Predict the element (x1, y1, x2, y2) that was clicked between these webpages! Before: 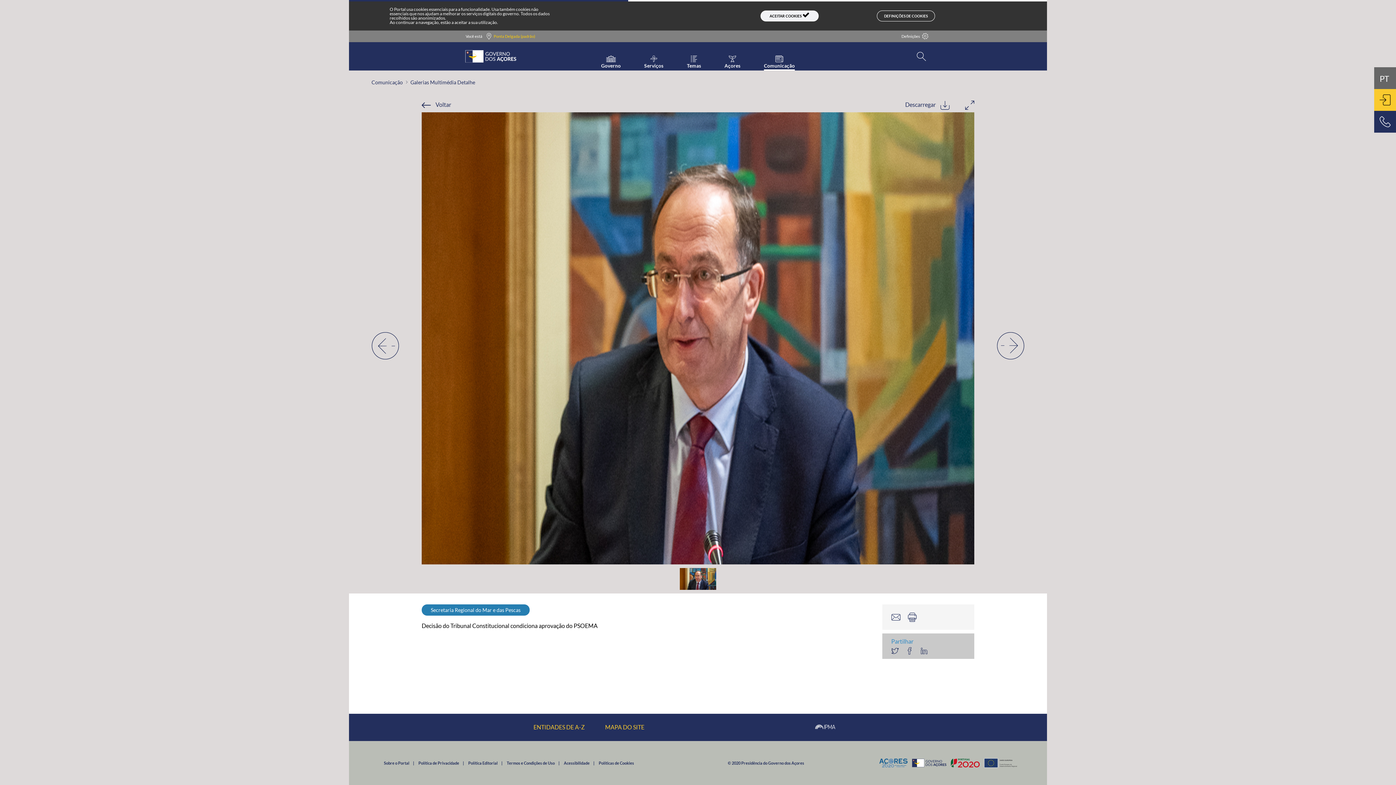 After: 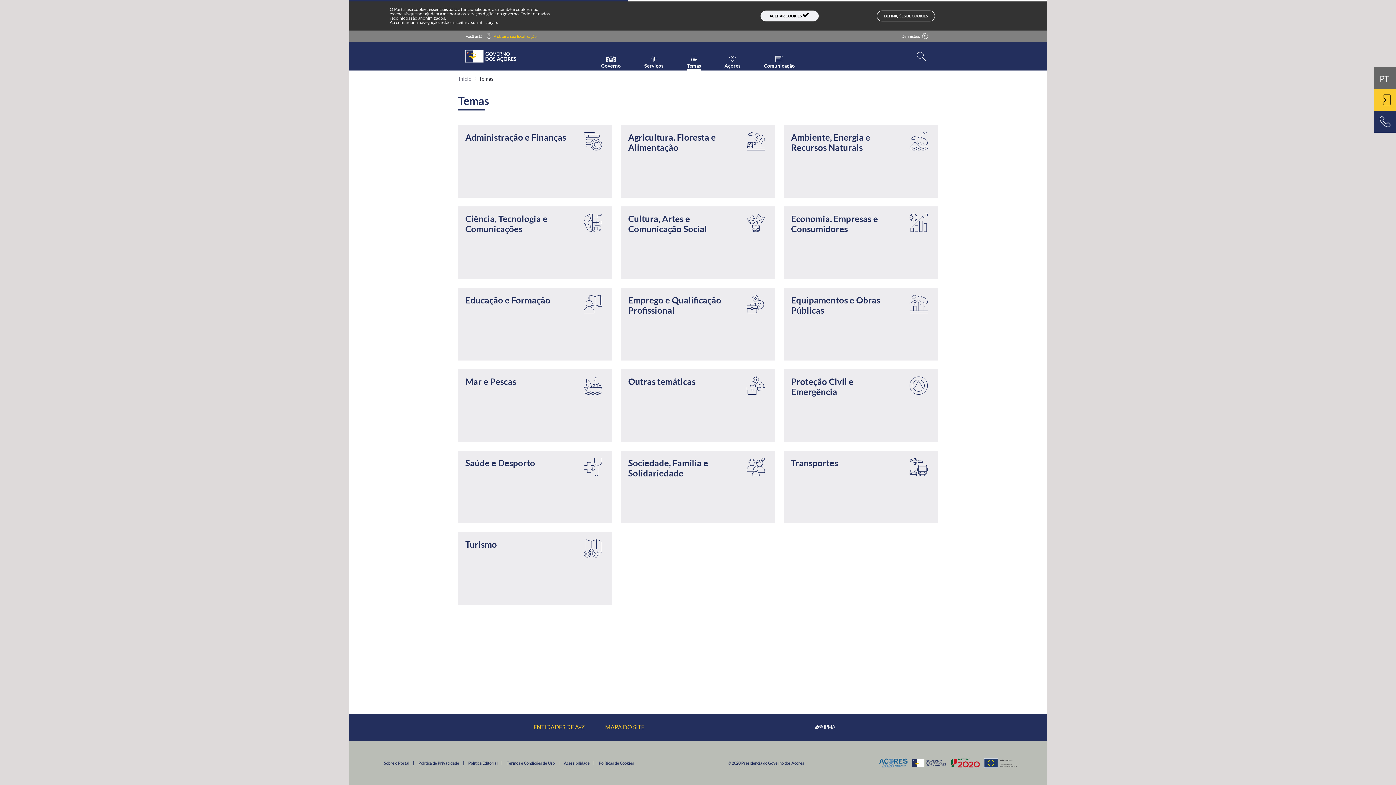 Action: label: Temas bbox: (687, 55, 701, 69)